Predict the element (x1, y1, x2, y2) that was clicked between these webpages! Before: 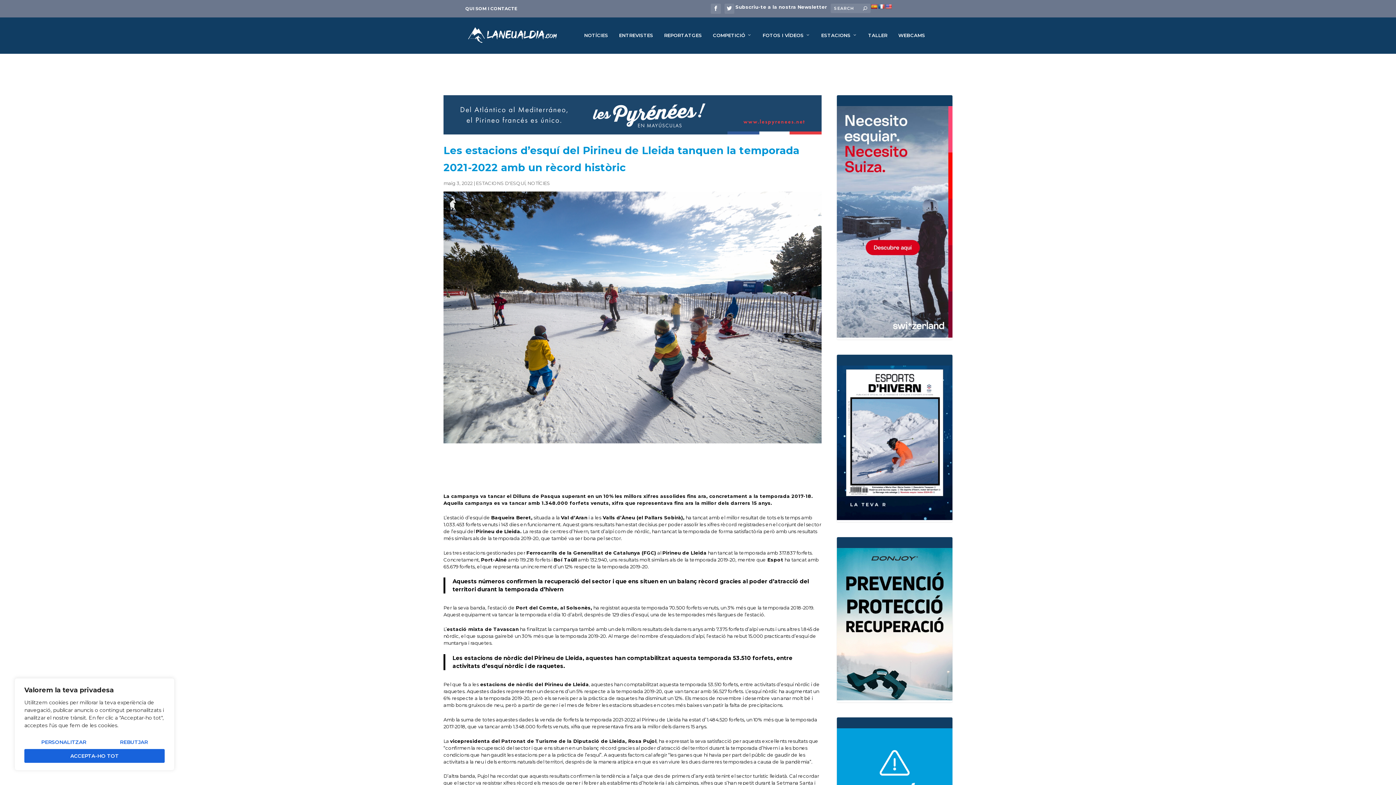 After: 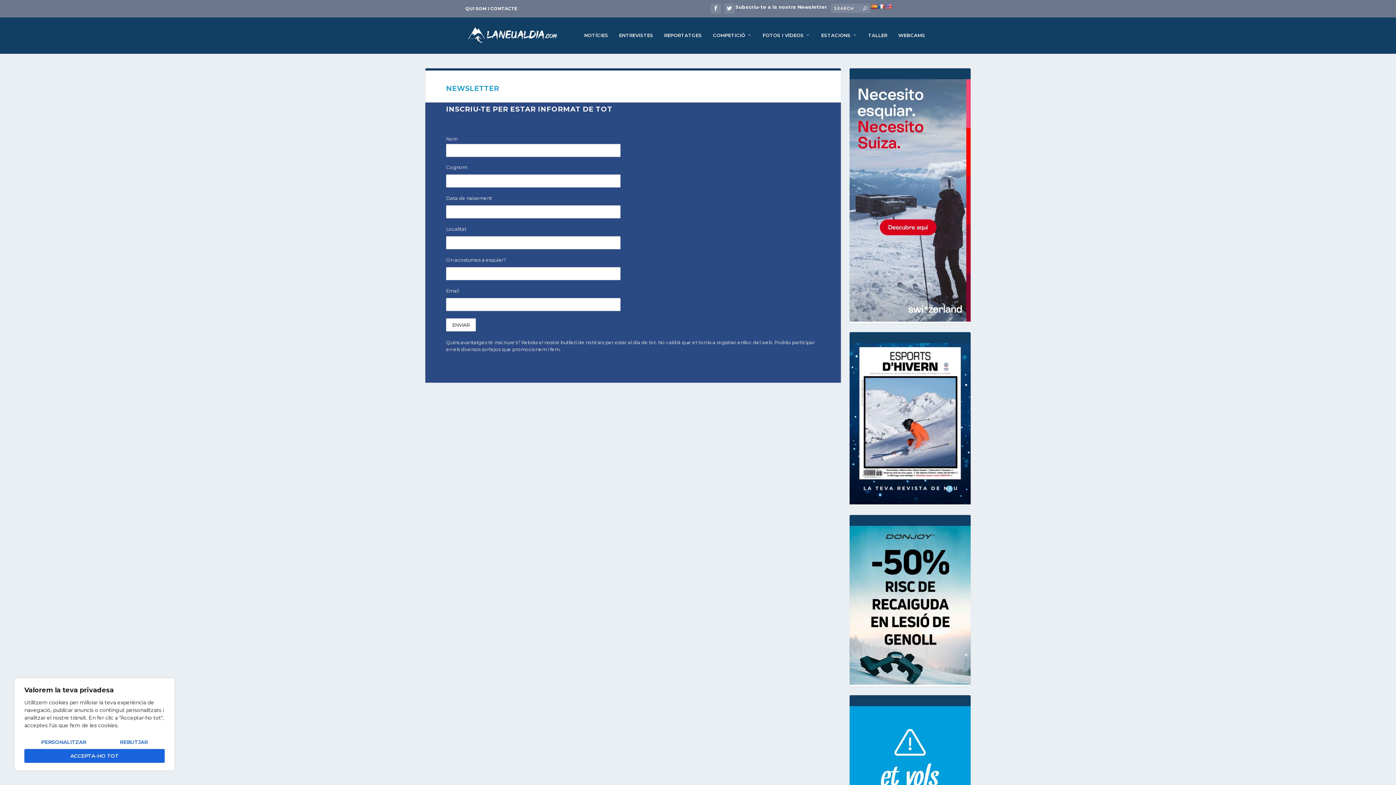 Action: label:   bbox: (734, 3, 735, 17)